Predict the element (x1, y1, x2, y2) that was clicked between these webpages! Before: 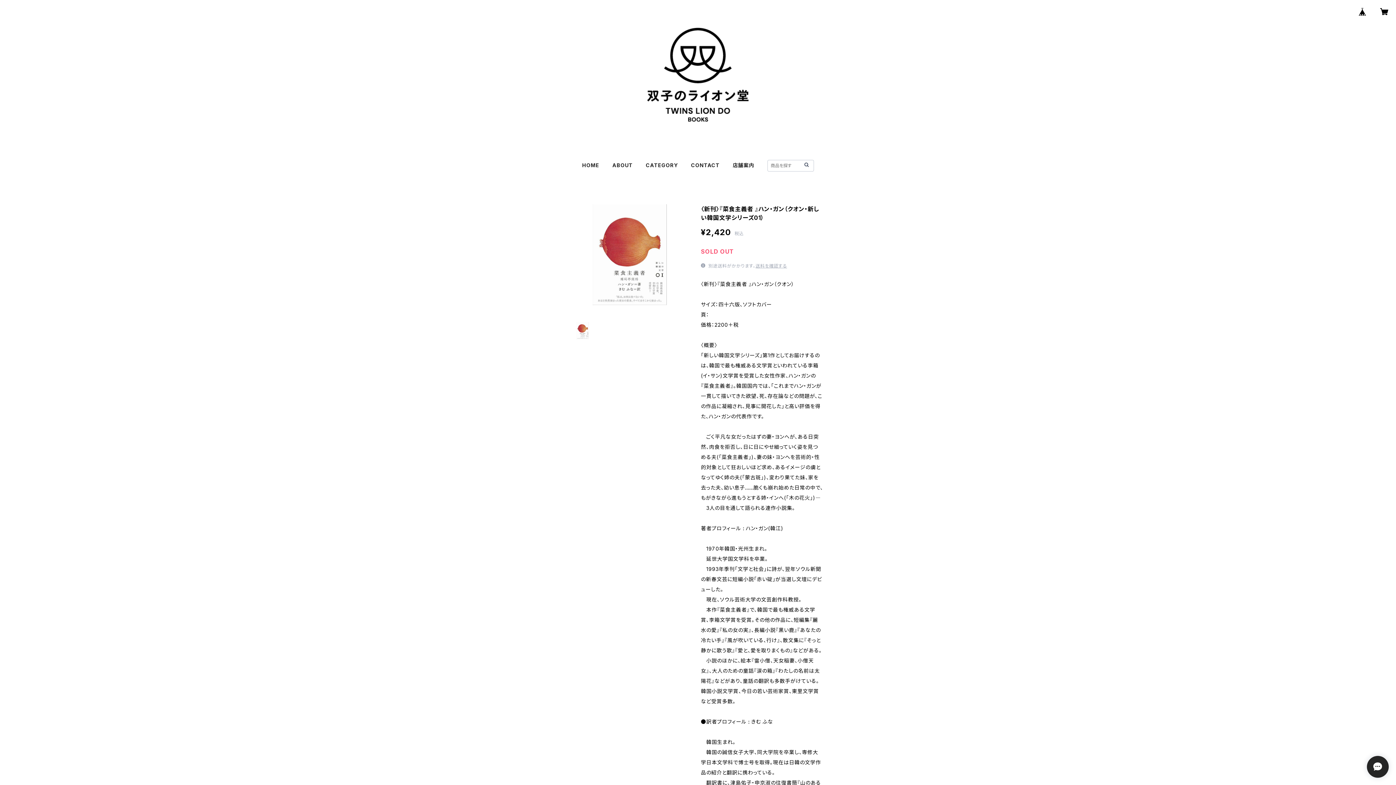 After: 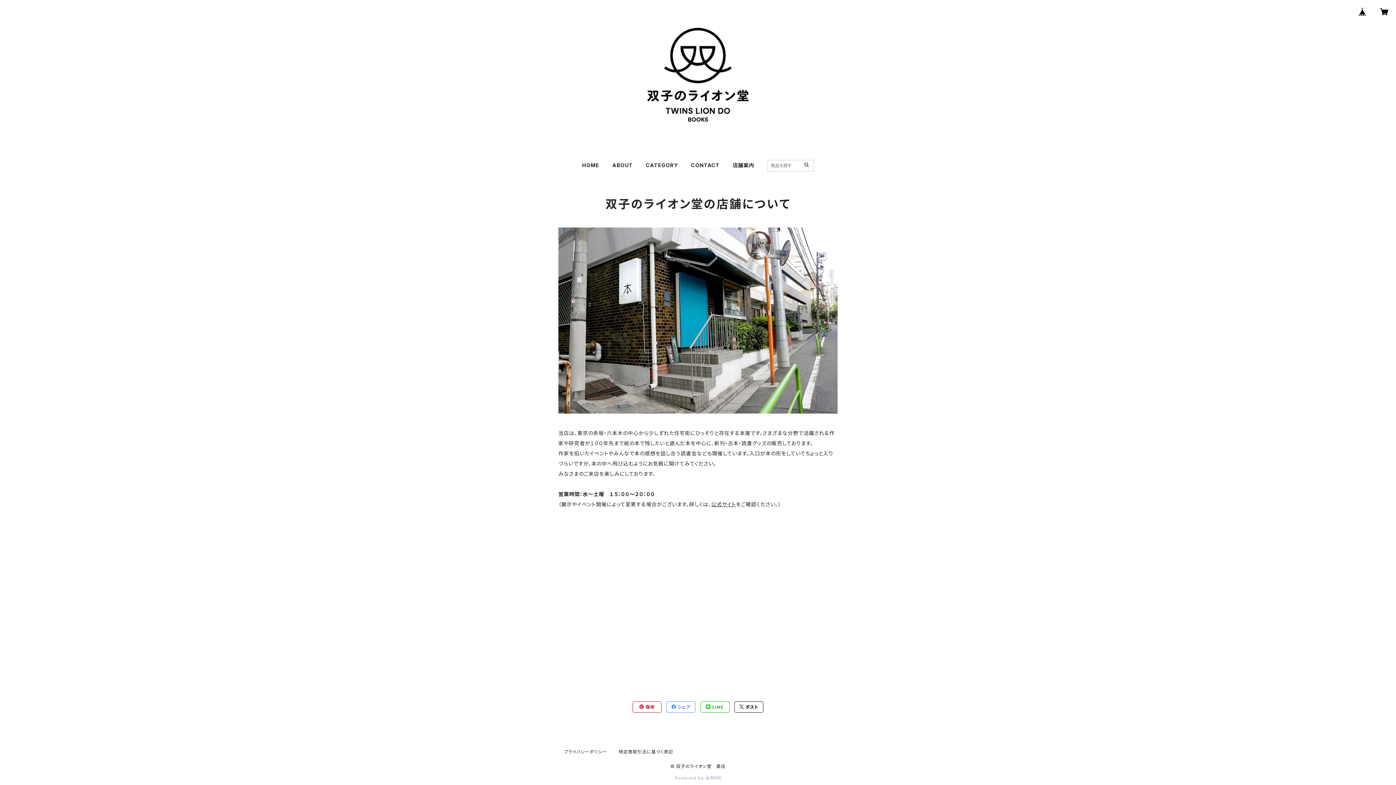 Action: label: 店舗案内 bbox: (732, 162, 754, 168)